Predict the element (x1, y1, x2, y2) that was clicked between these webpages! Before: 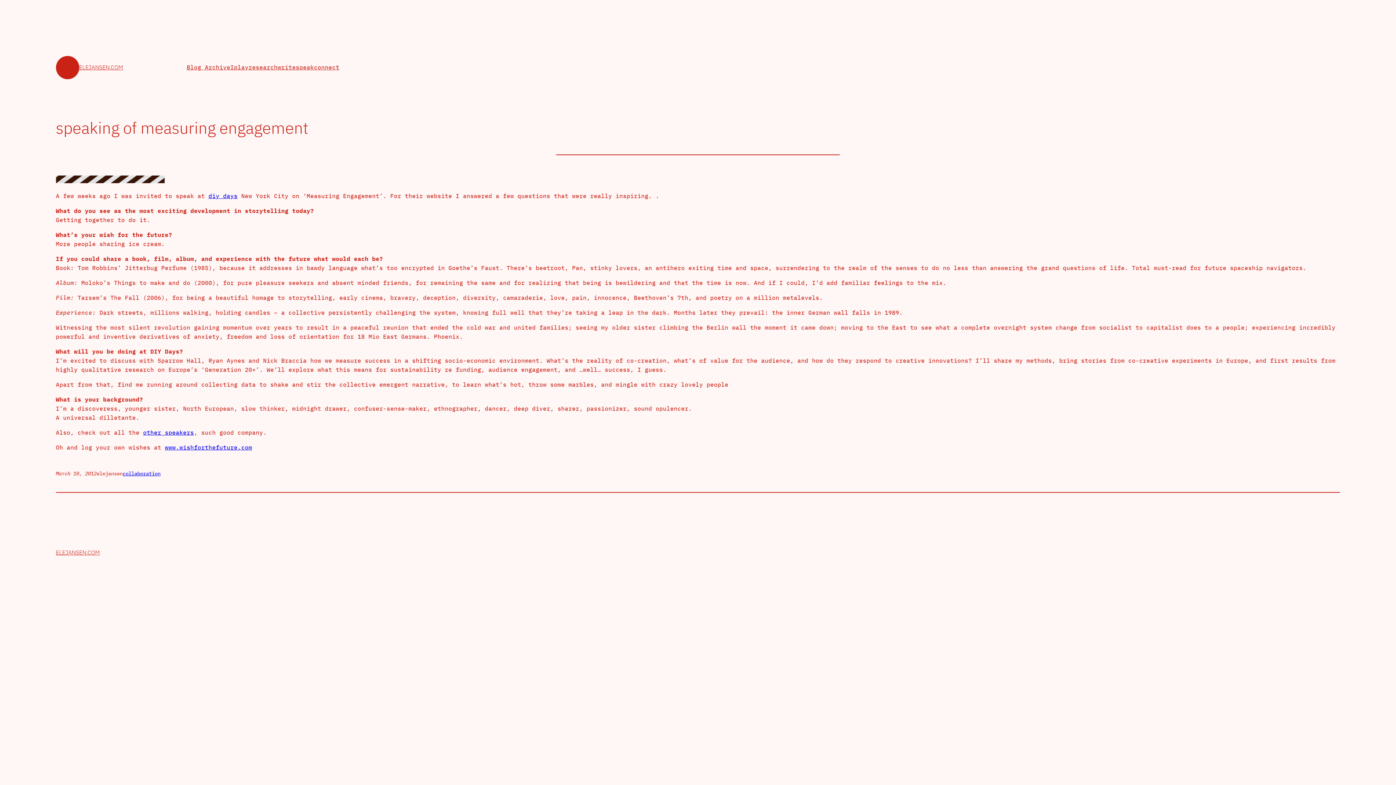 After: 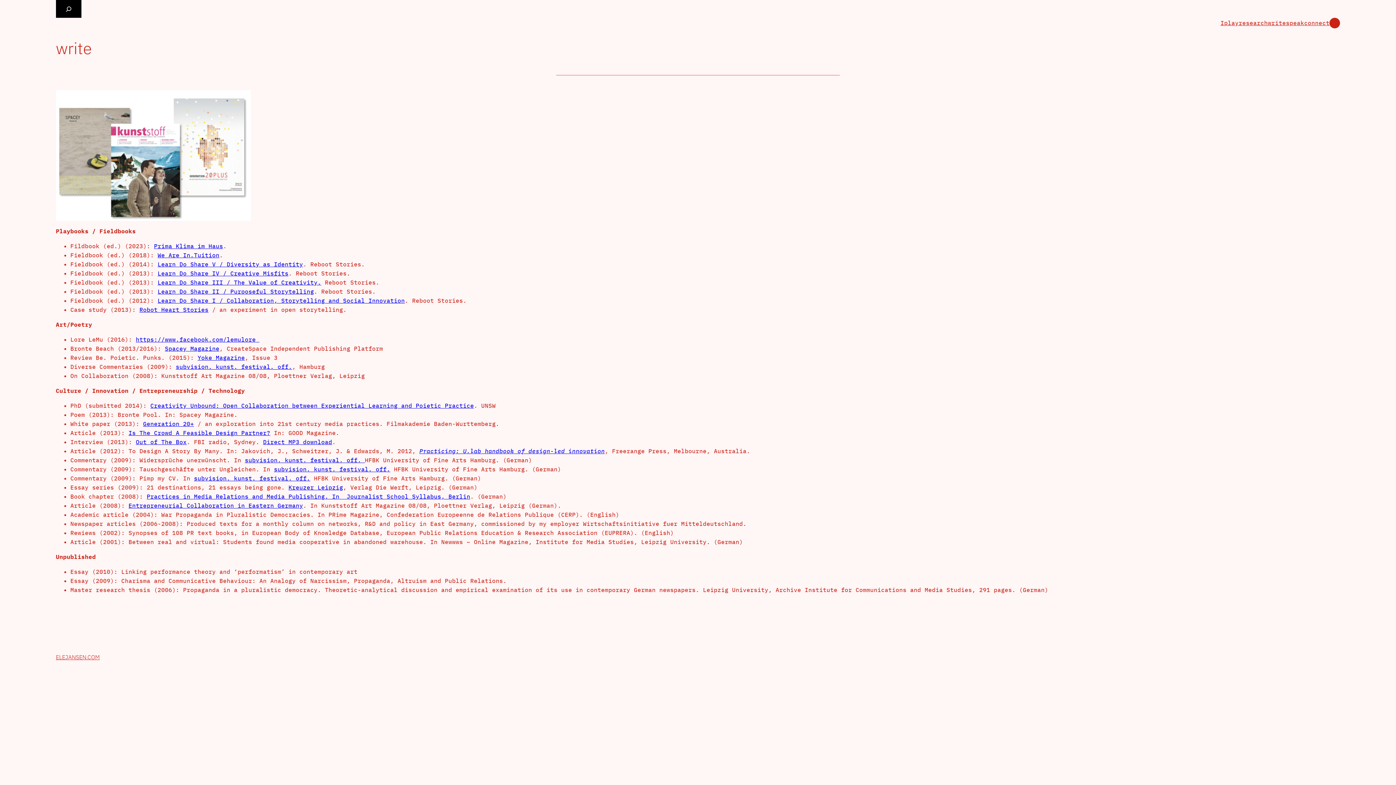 Action: bbox: (277, 62, 295, 72) label: write